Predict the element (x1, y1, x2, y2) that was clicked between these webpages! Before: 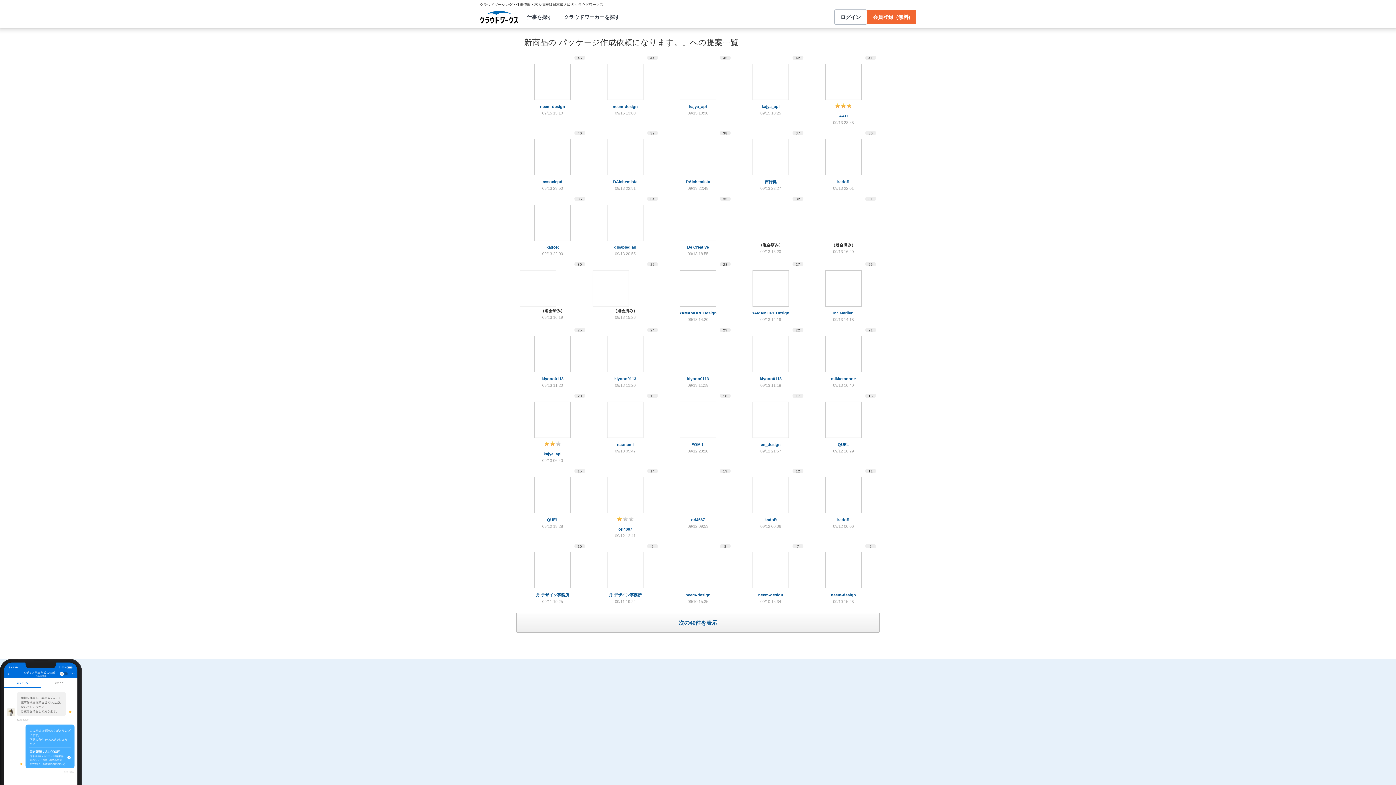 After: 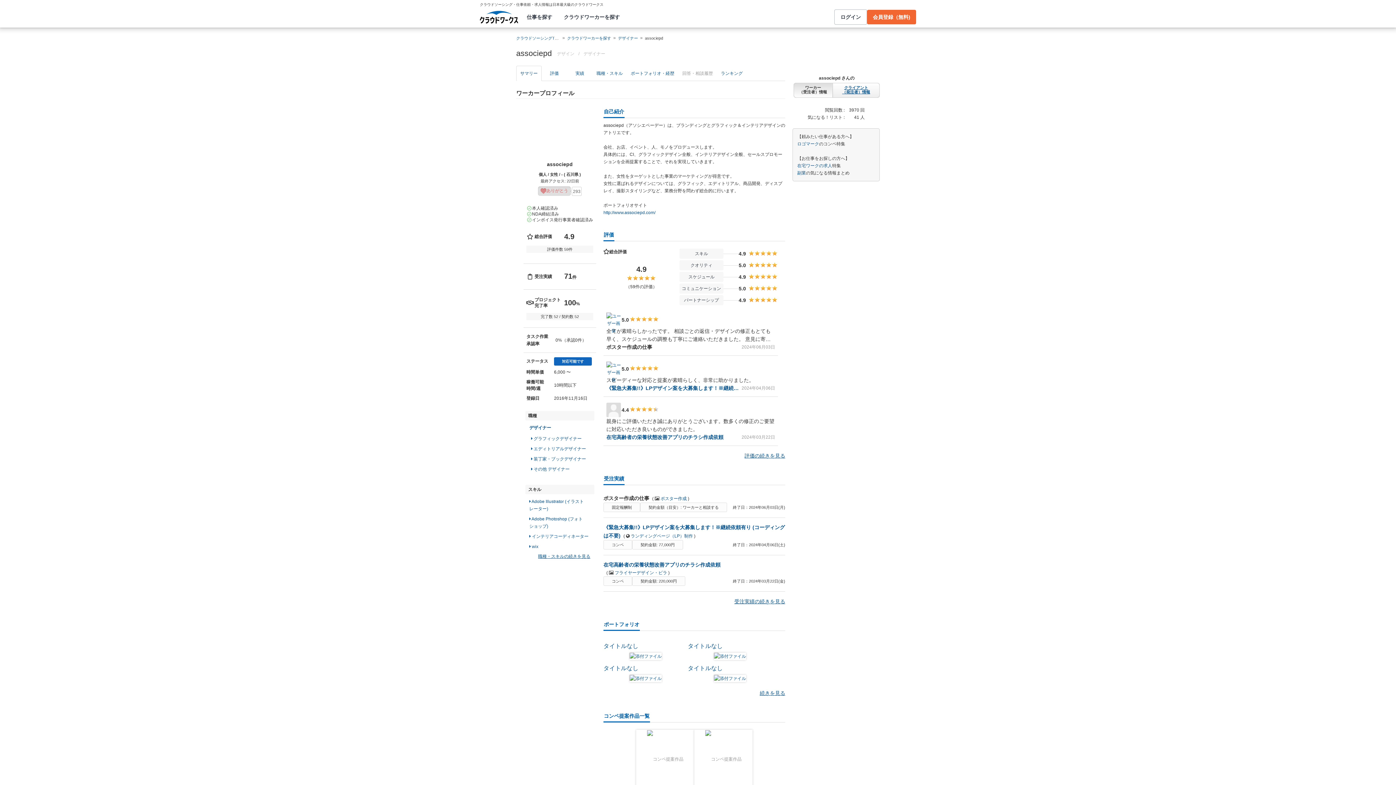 Action: label: associepd bbox: (542, 178, 562, 184)